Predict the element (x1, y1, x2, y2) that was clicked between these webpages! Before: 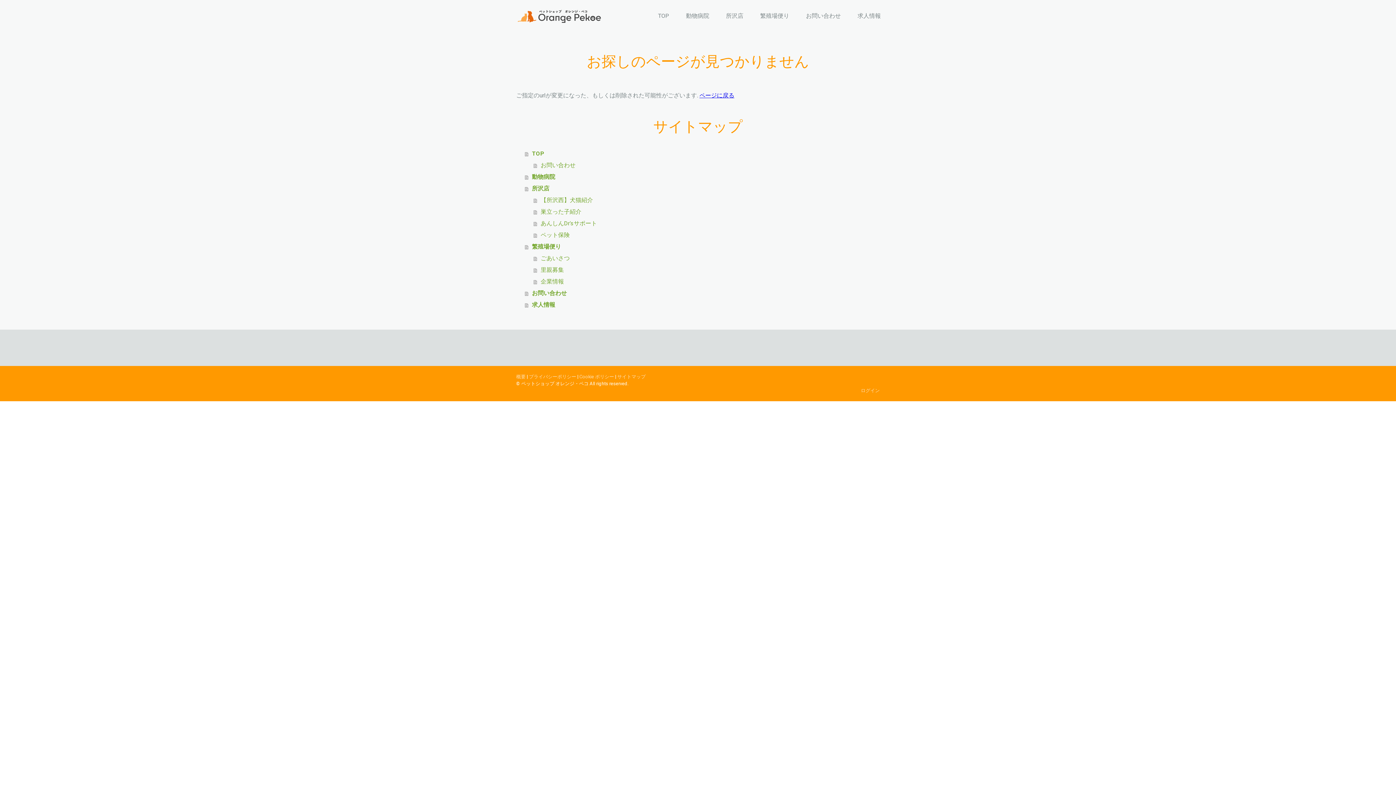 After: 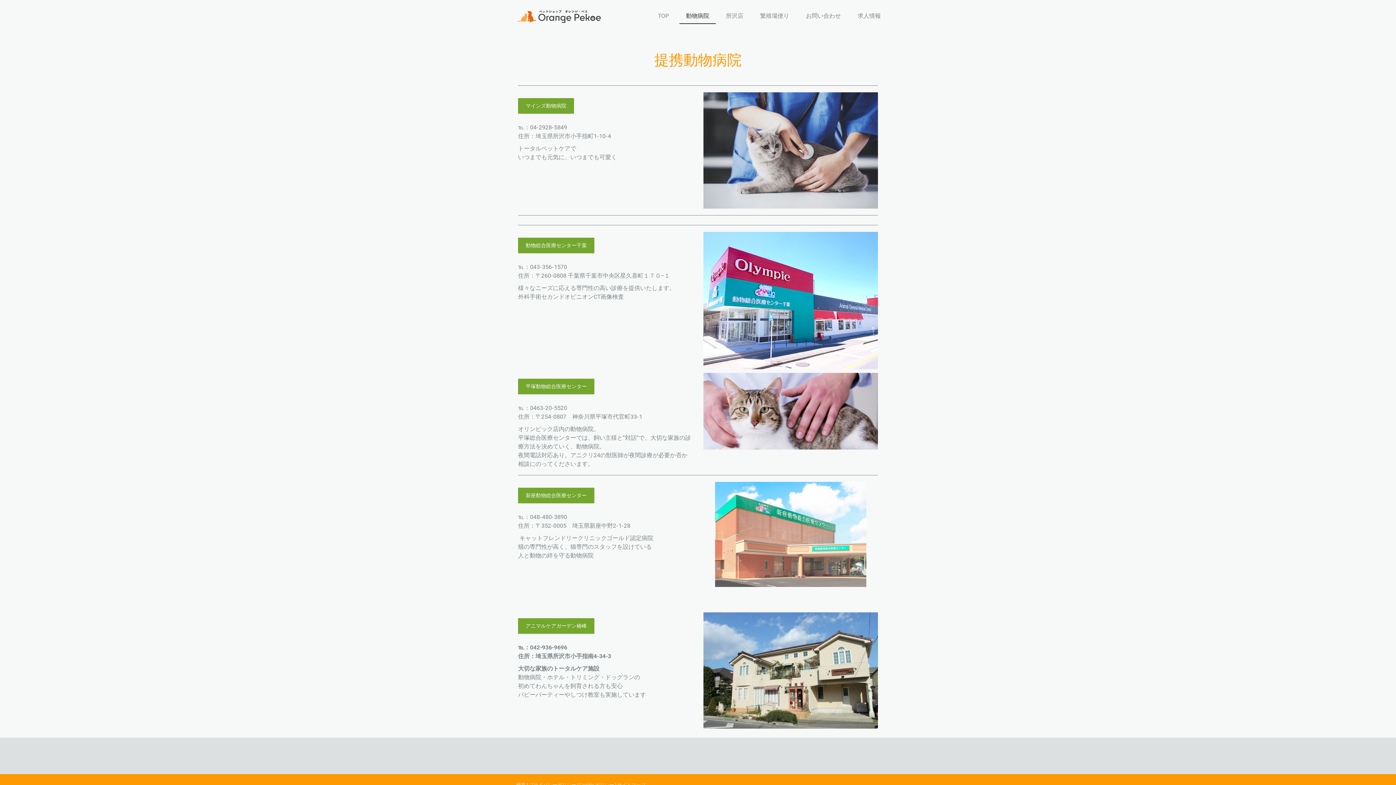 Action: label: 動物病院 bbox: (679, 8, 716, 24)